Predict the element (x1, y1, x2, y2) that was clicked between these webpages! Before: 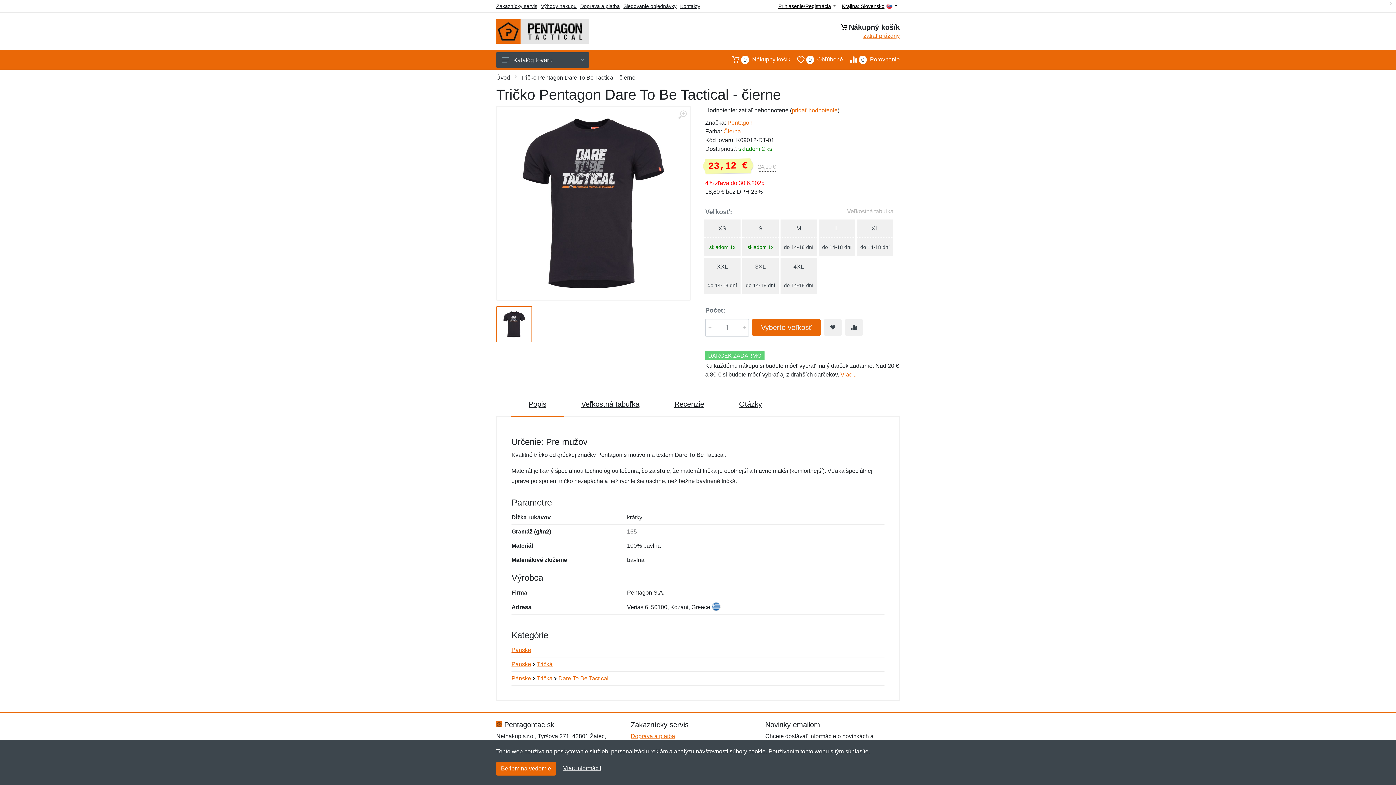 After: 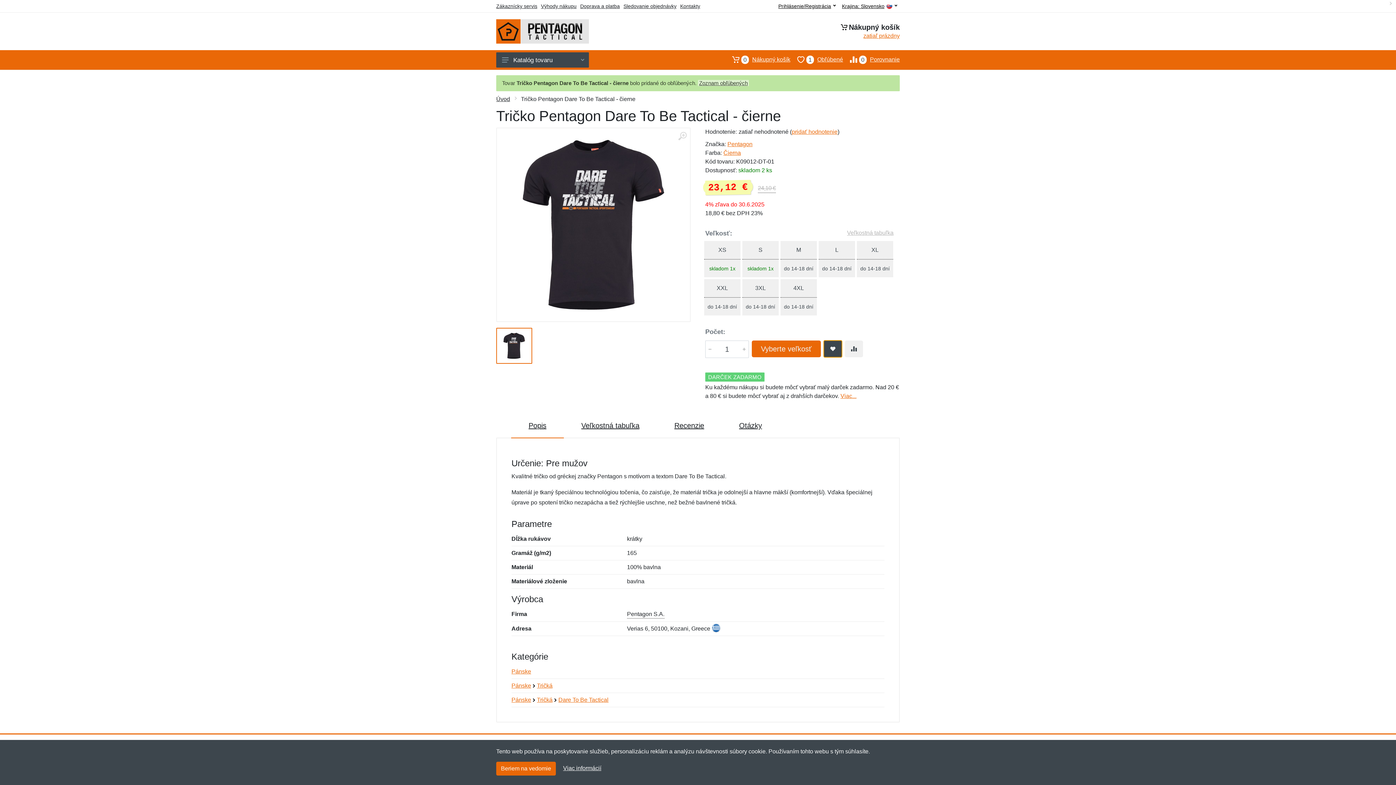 Action: bbox: (824, 319, 842, 336) label: Pridať do obľúbeného tovaru